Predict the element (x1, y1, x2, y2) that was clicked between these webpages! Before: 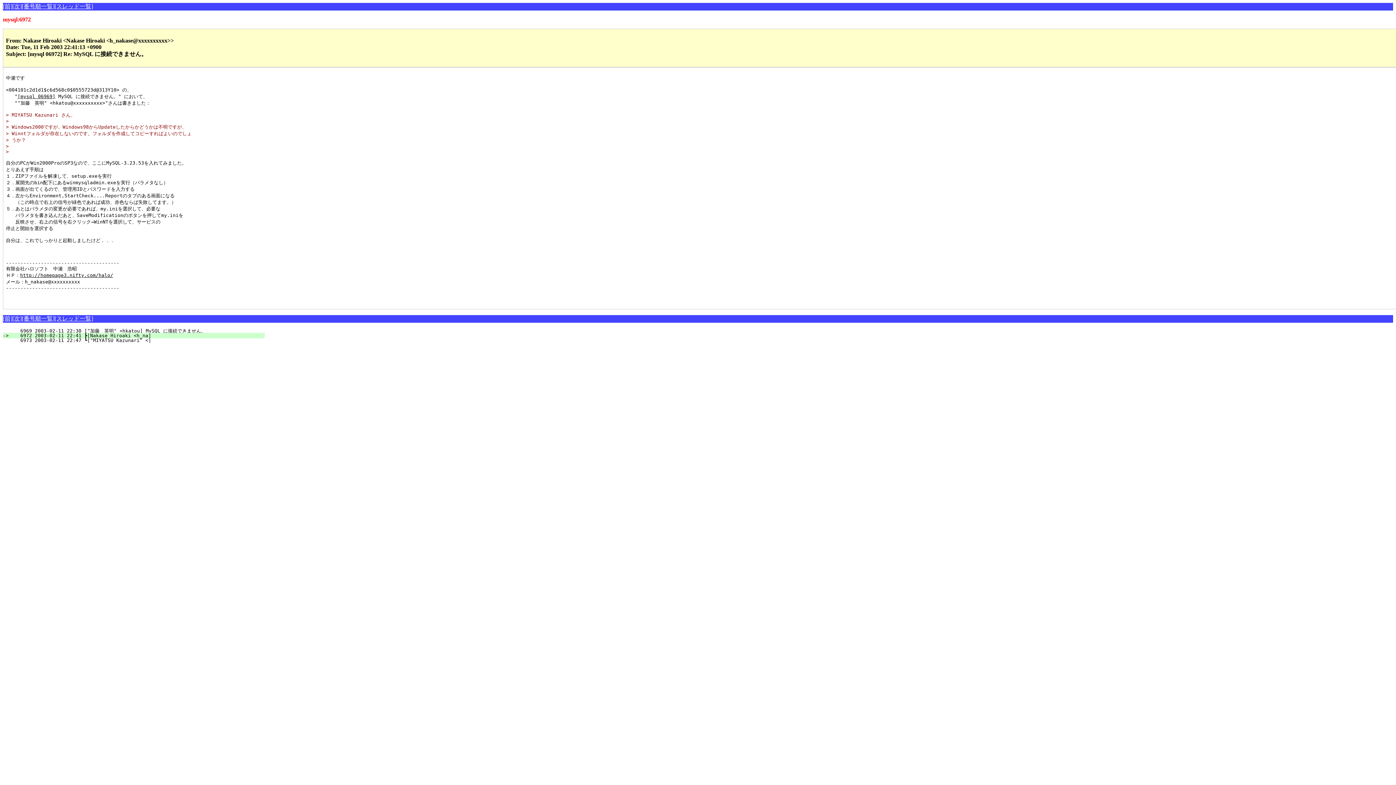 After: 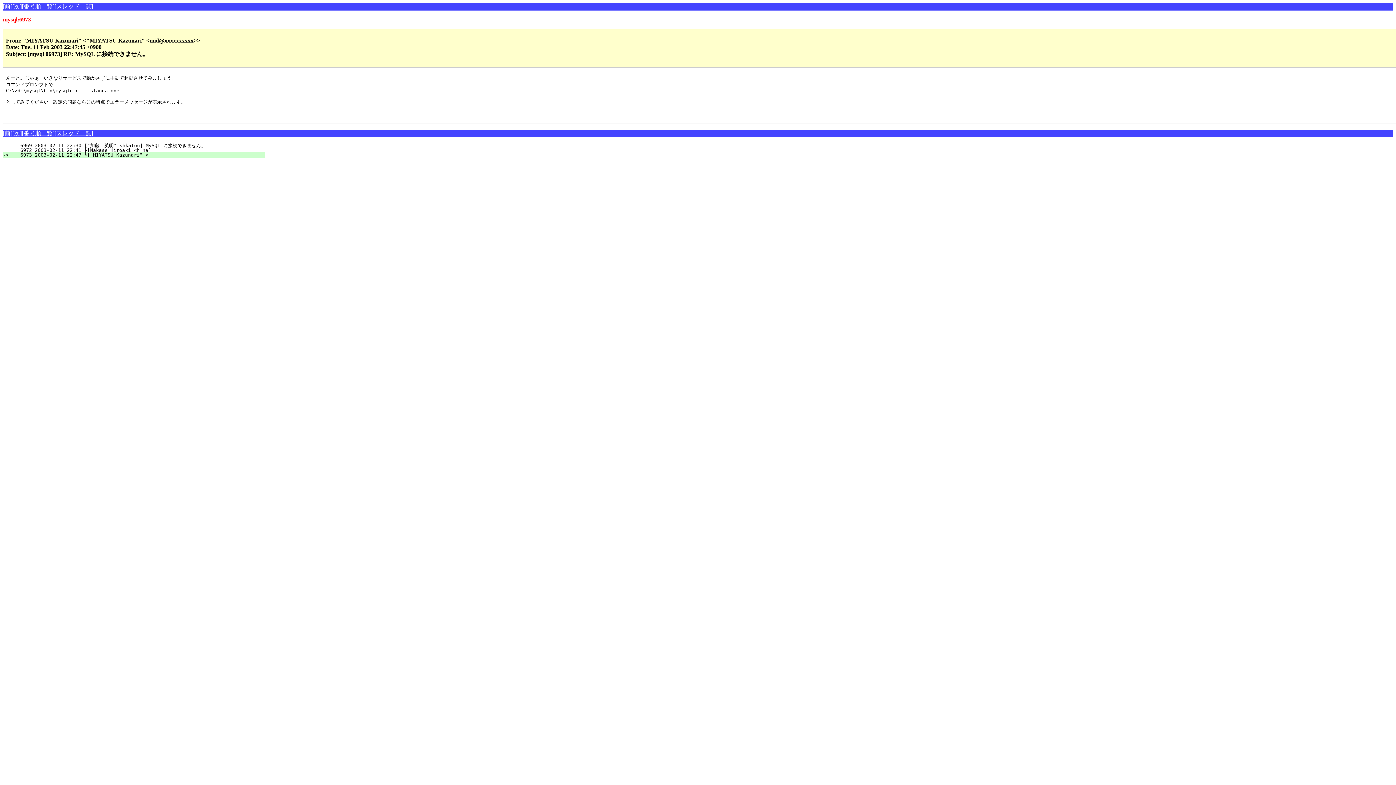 Action: bbox: (12, 3, 21, 9) label: [次]